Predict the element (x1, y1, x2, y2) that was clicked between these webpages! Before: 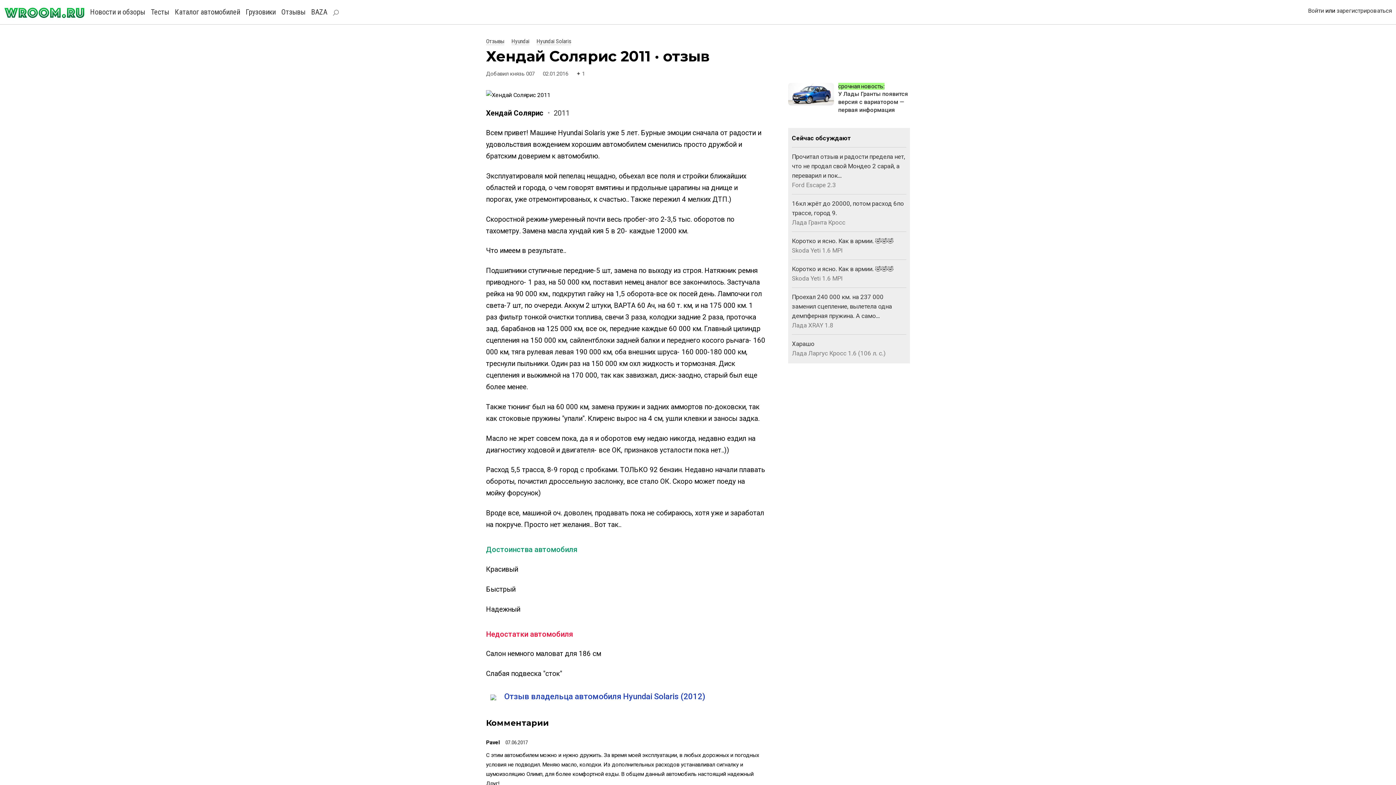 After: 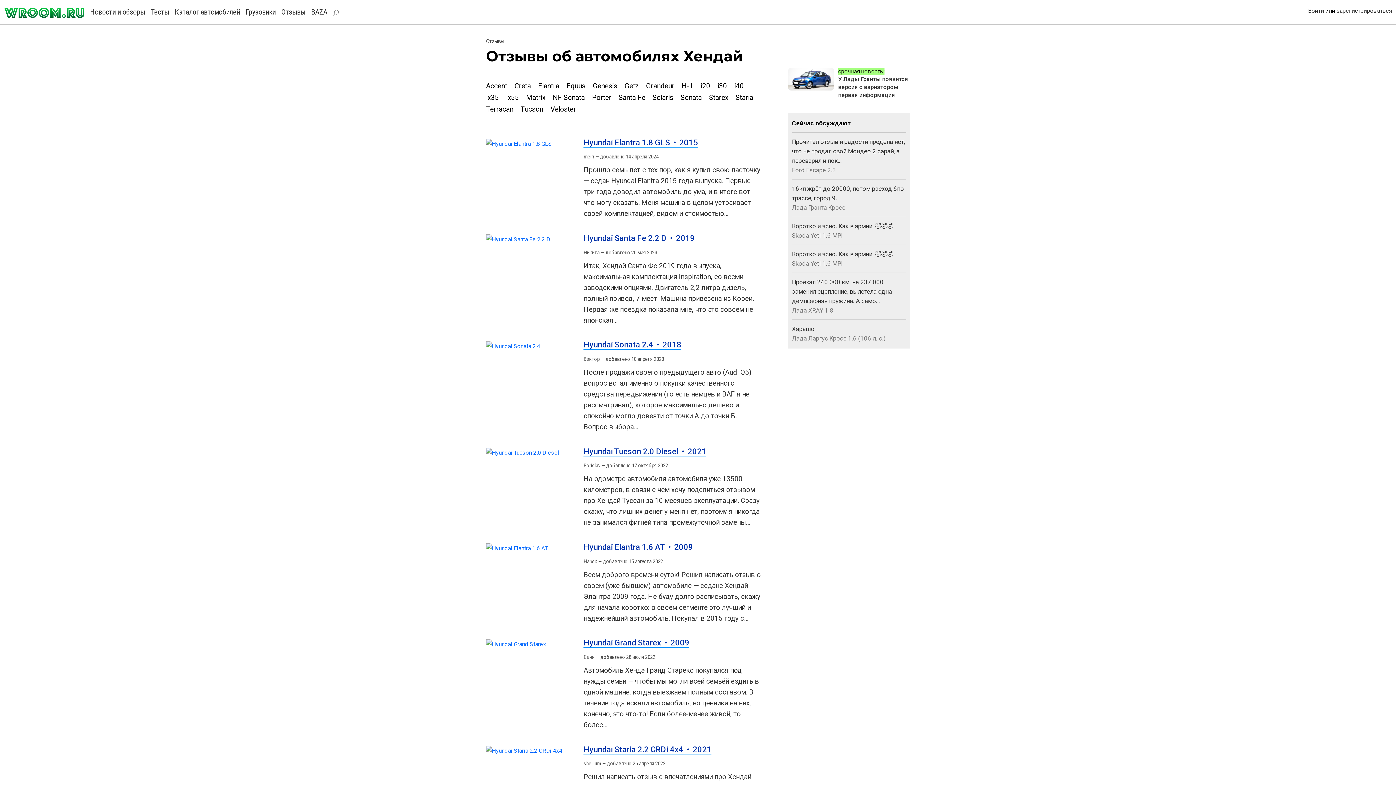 Action: bbox: (511, 37, 529, 45) label: Hyundai